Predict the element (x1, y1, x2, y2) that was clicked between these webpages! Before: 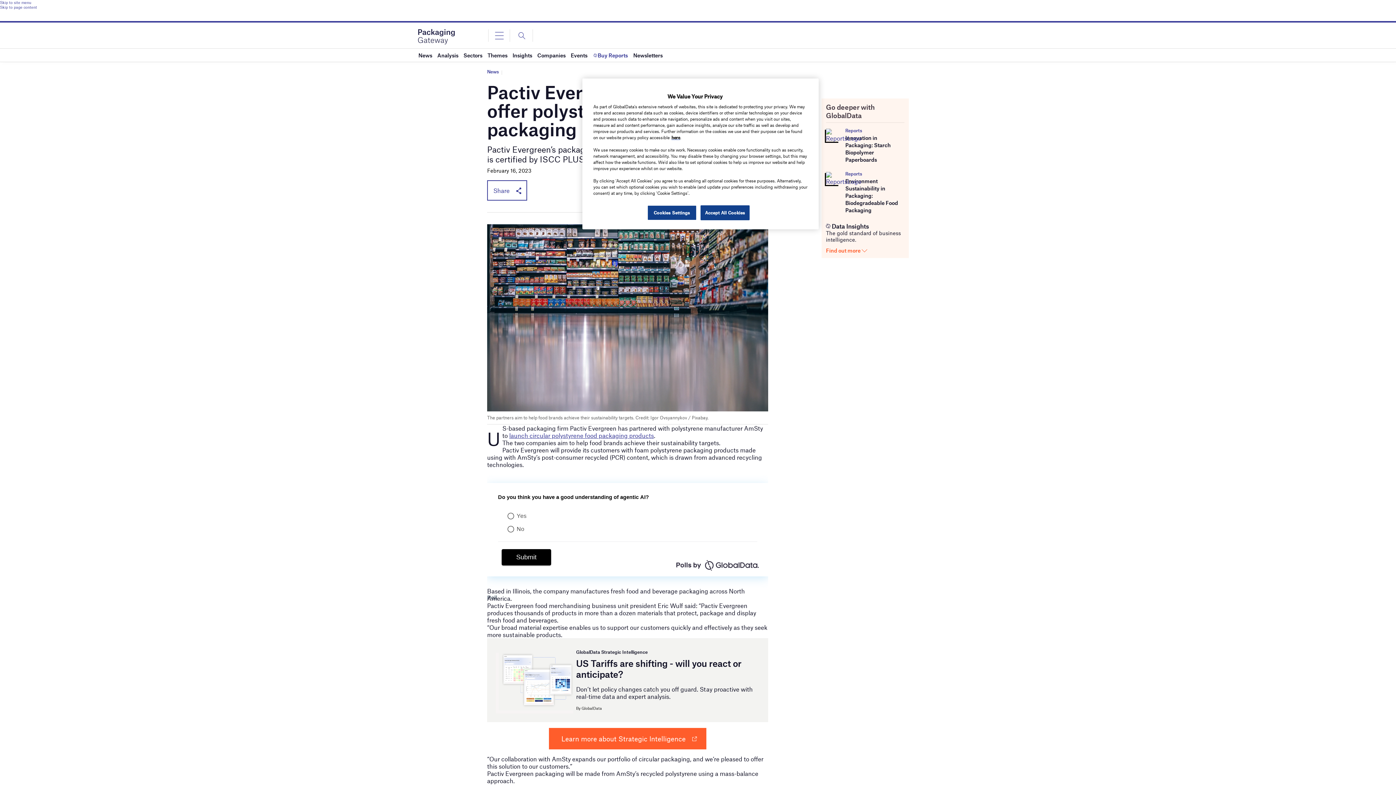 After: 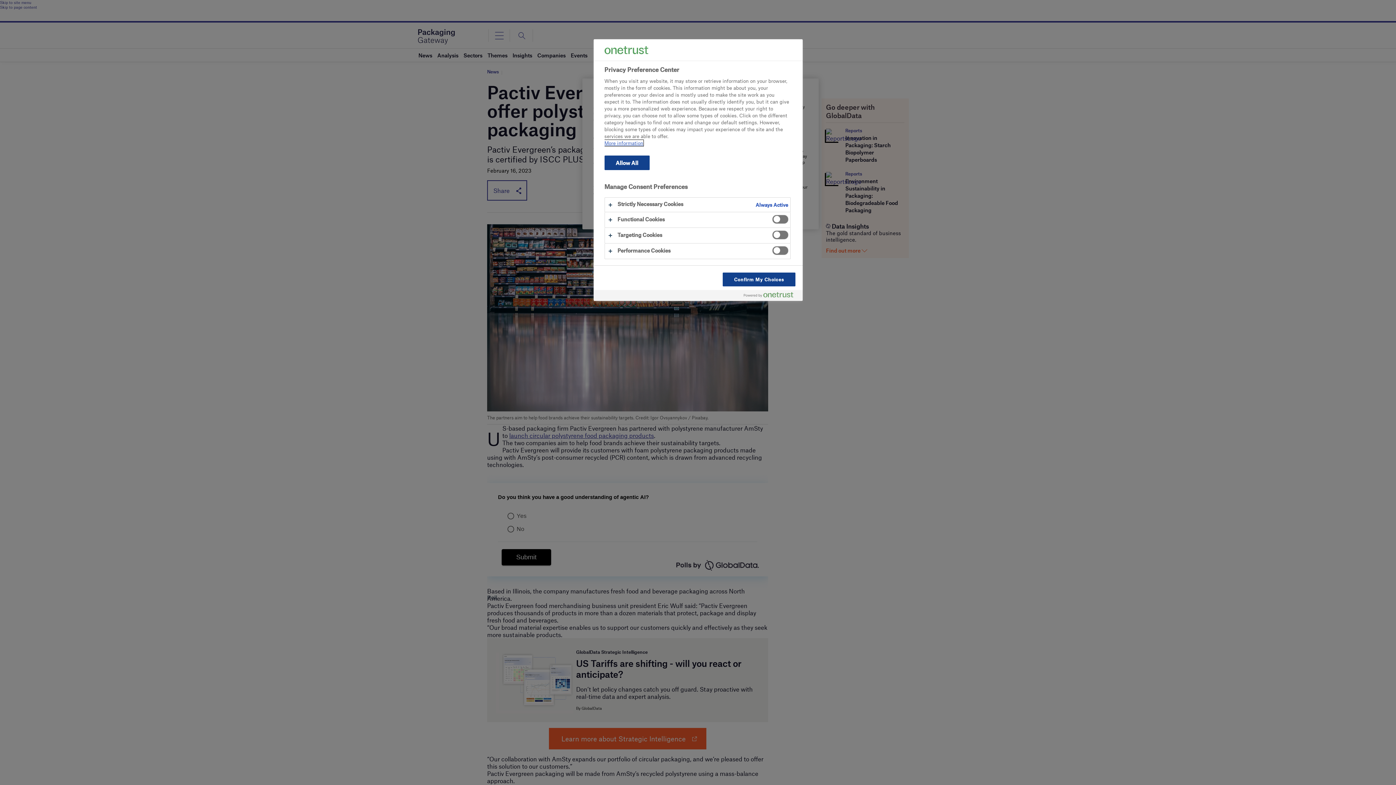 Action: bbox: (647, 205, 696, 220) label: Cookies Settings